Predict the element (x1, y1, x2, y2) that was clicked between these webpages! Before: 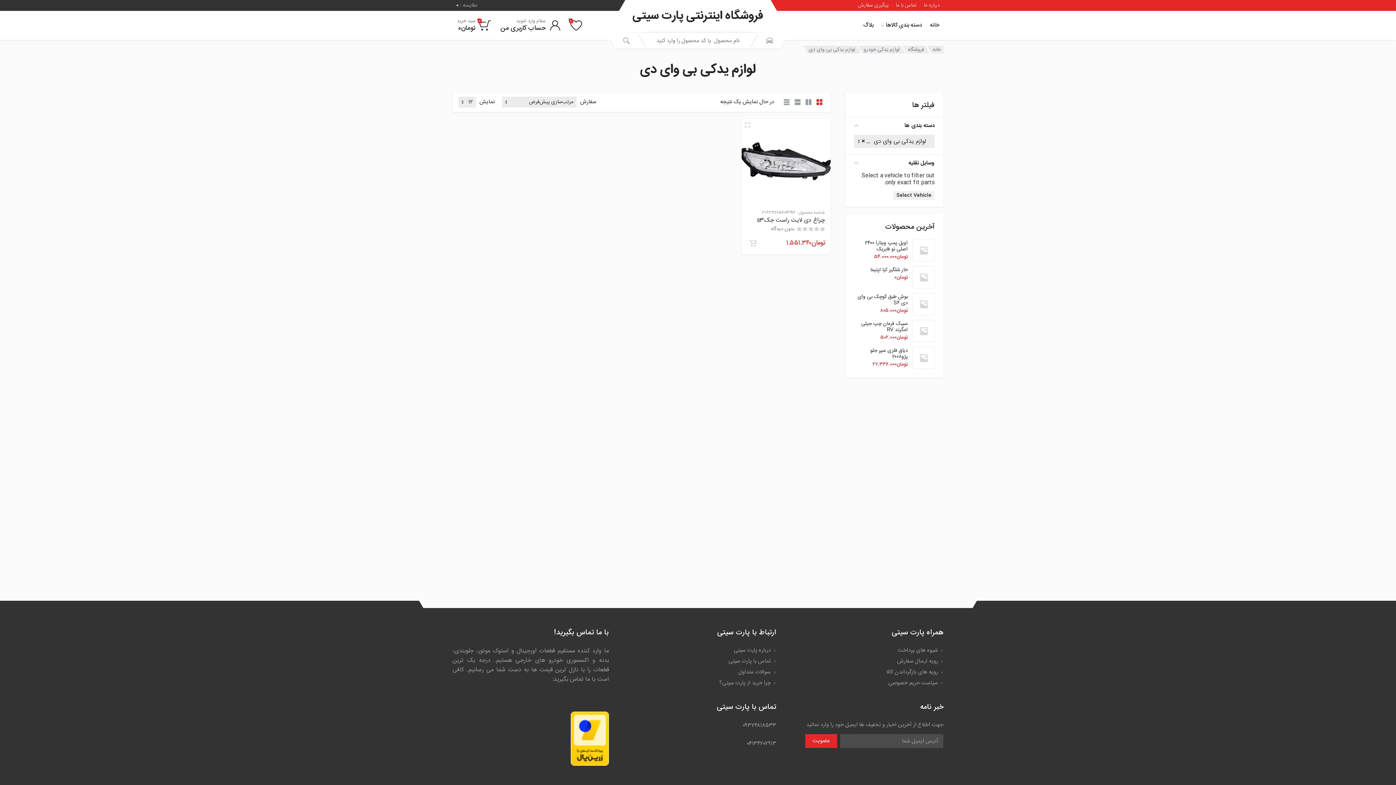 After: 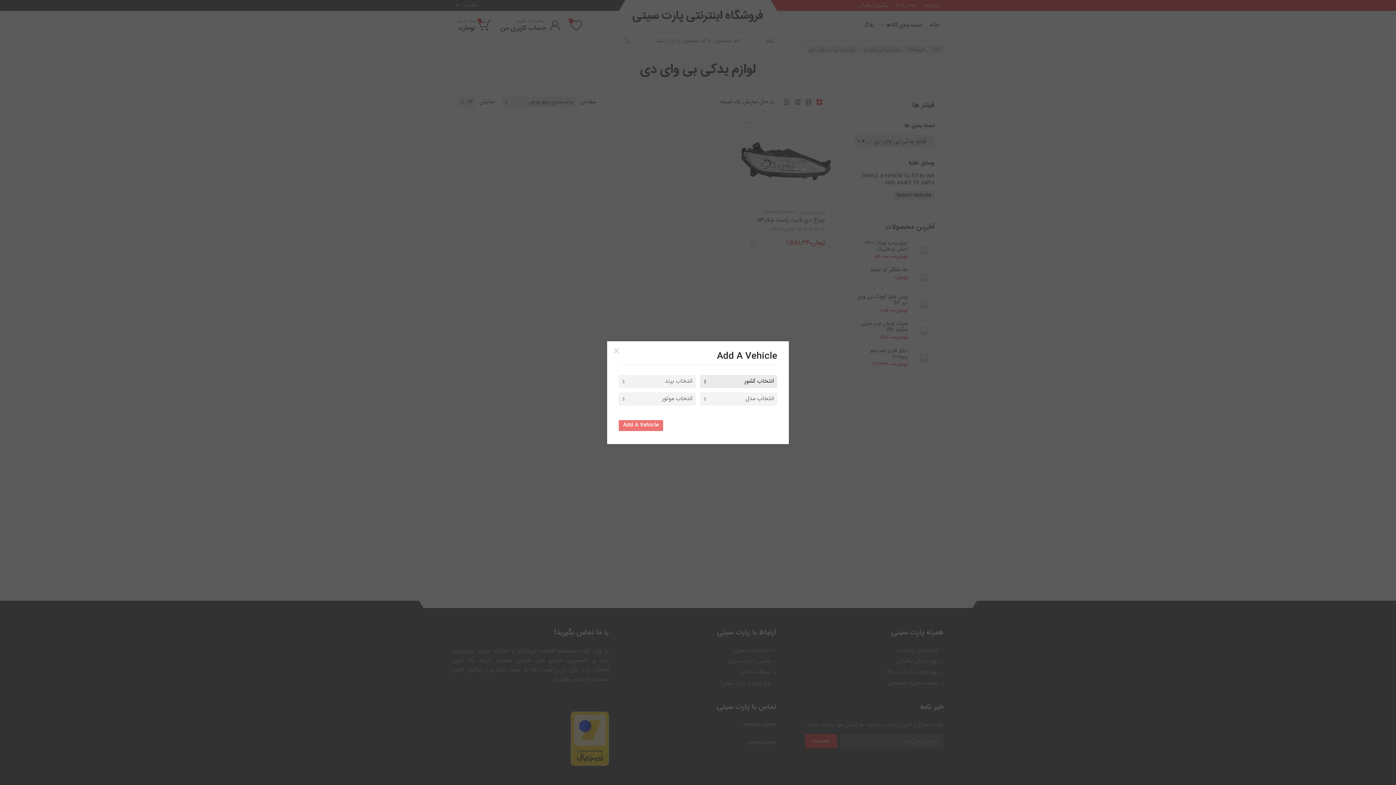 Action: bbox: (893, 191, 934, 200) label: Select Vehicle